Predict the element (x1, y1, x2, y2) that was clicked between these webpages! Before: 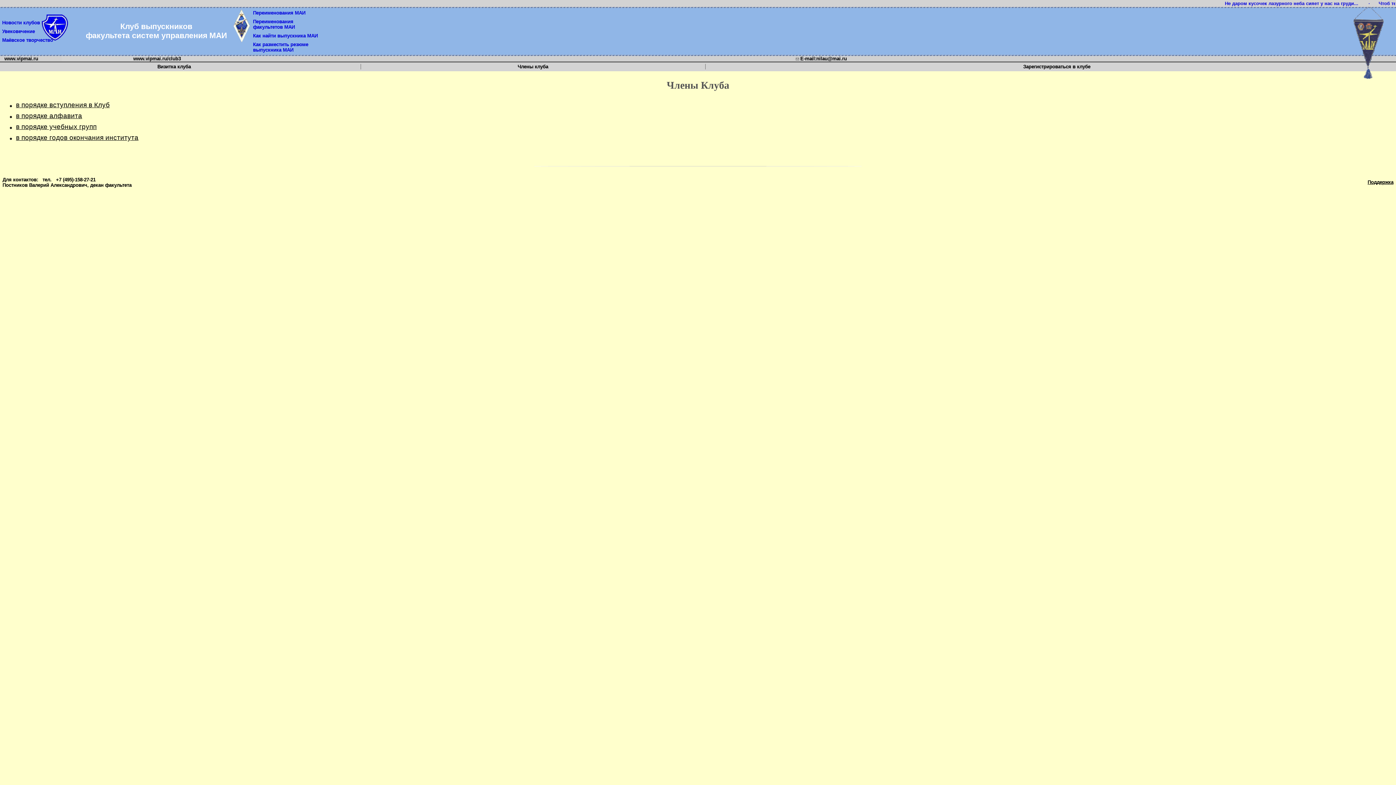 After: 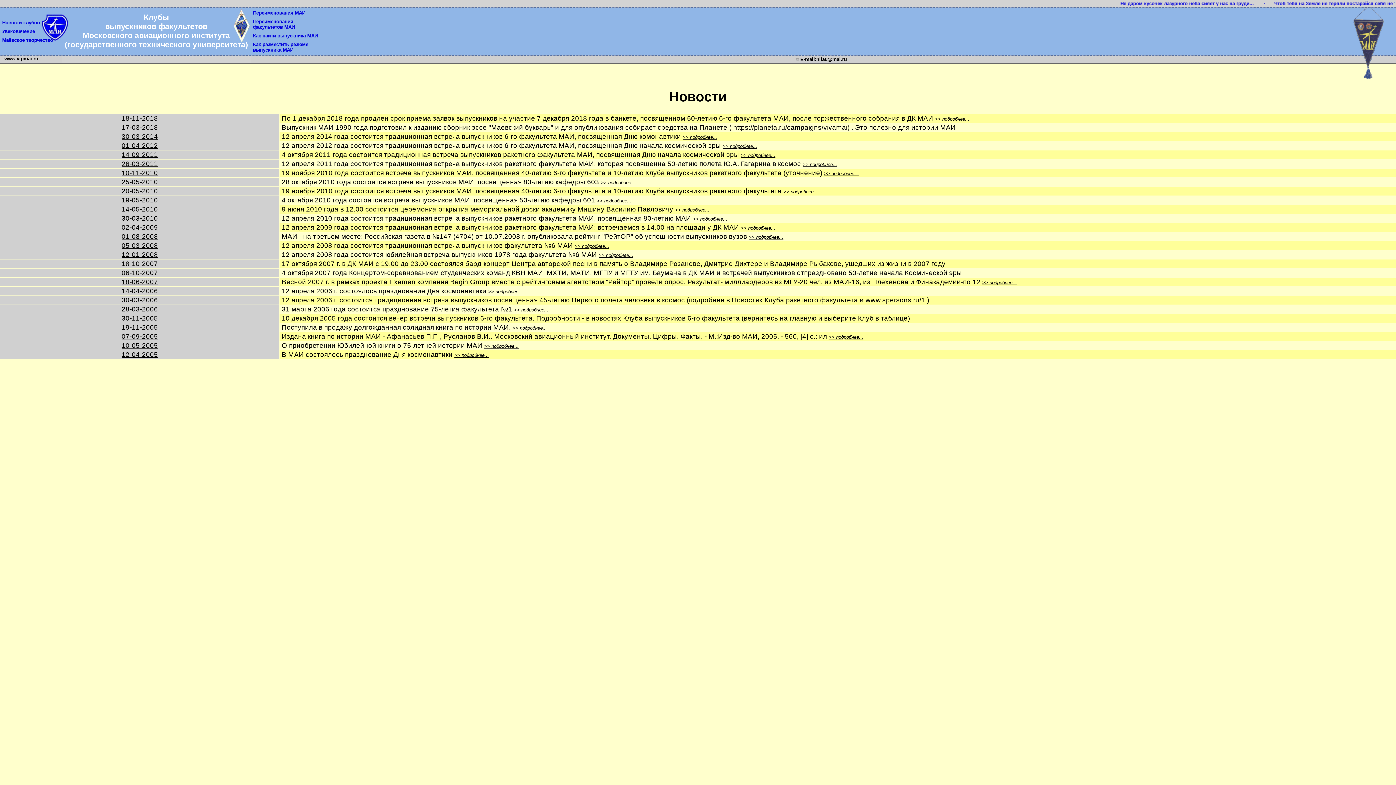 Action: label: Новости клубов bbox: (2, 20, 40, 25)